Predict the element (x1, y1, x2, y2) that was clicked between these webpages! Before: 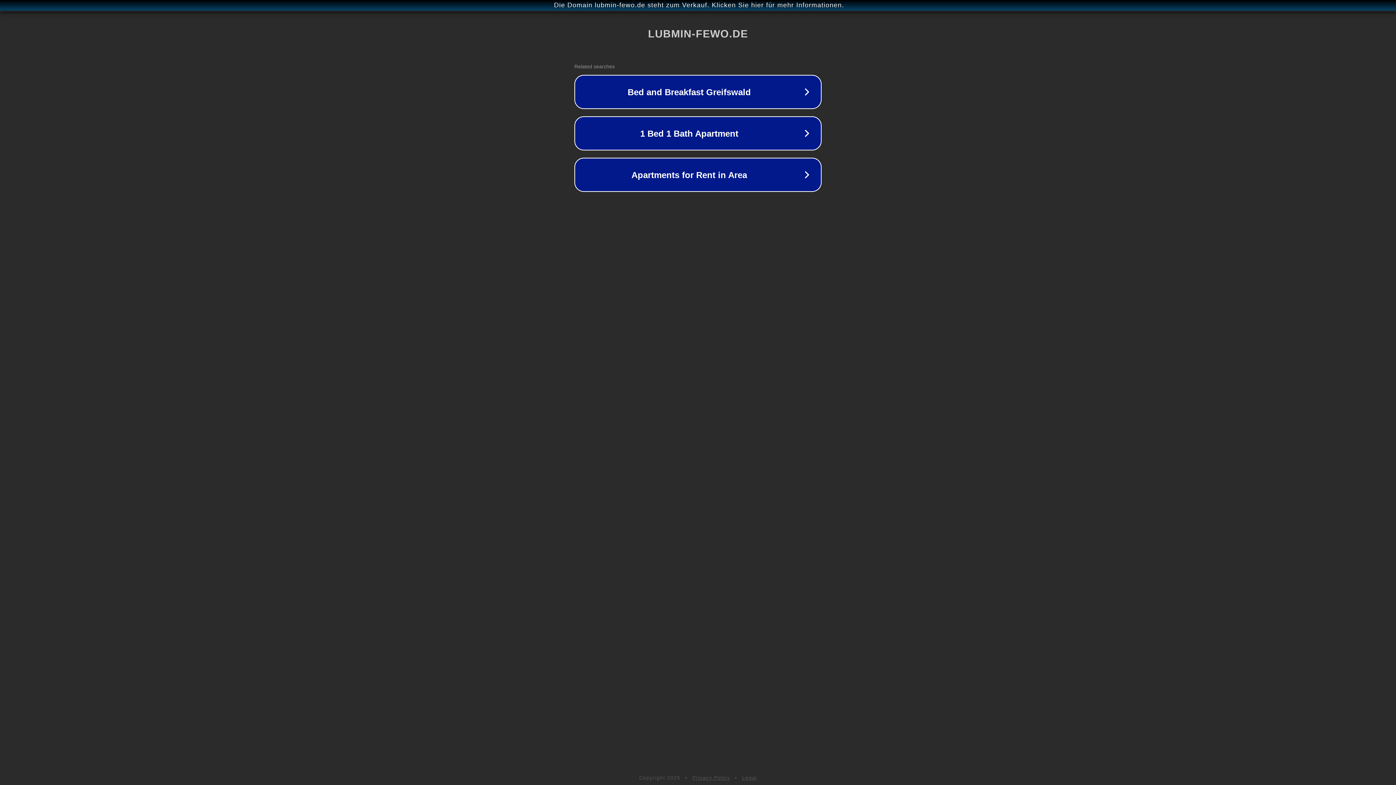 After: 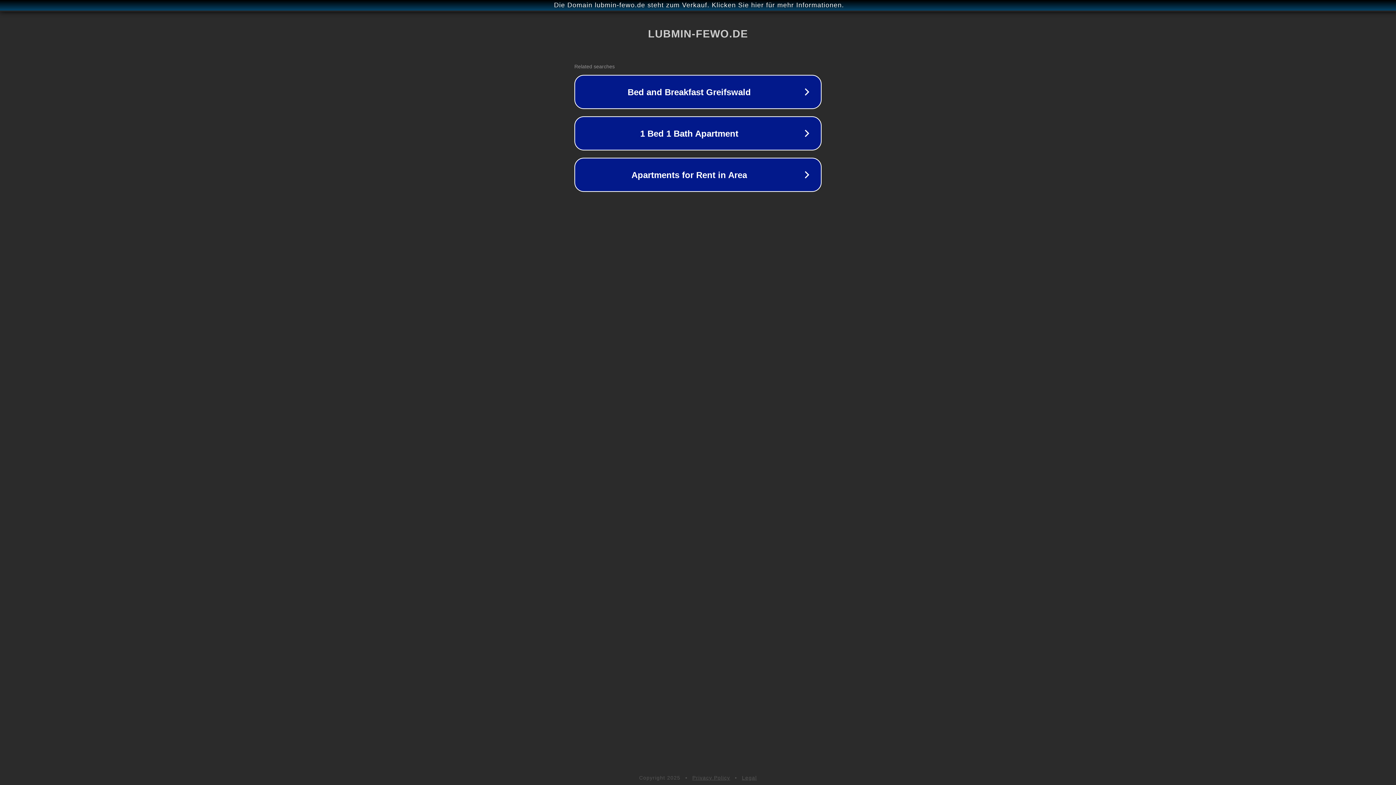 Action: bbox: (692, 775, 730, 781) label: Privacy Policy